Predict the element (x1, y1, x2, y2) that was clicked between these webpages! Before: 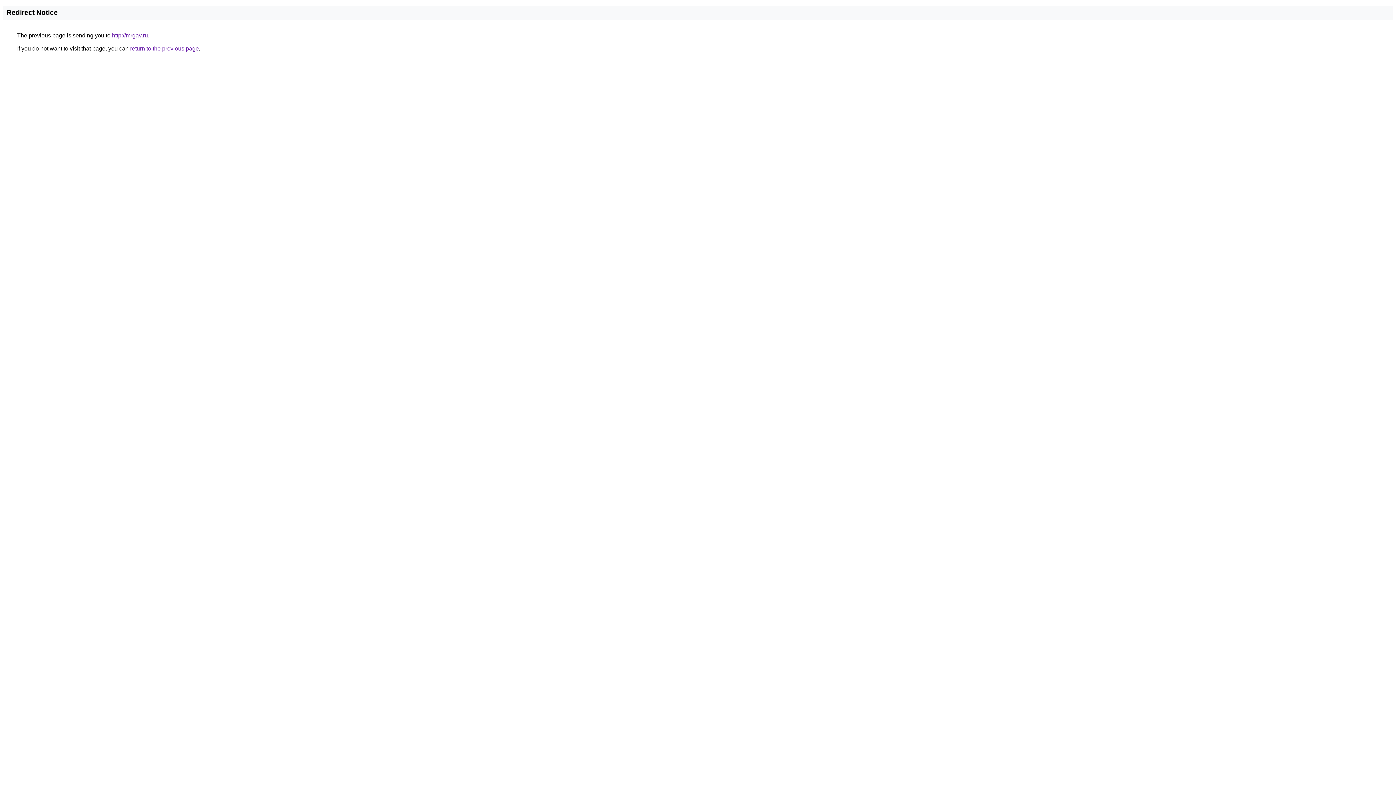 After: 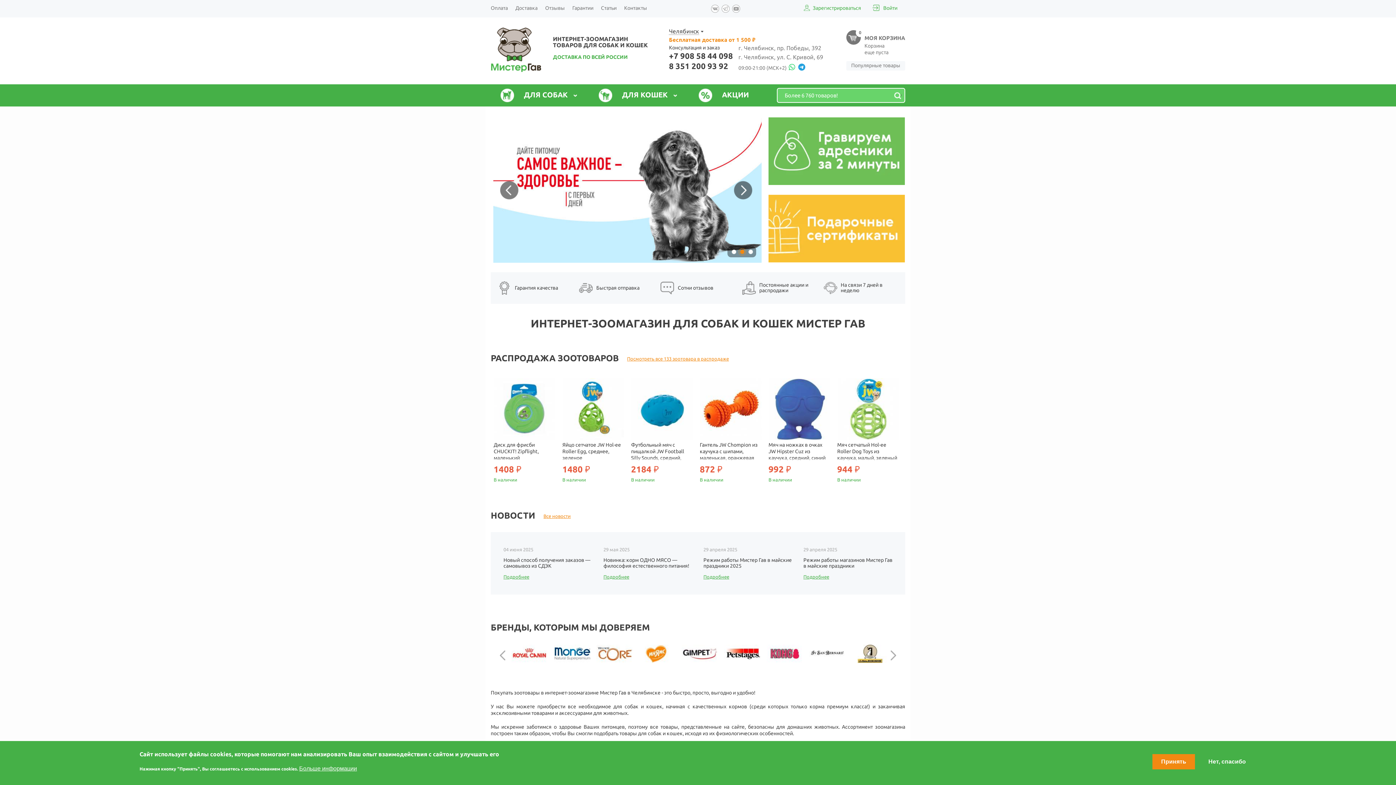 Action: label: http://mrgav.ru bbox: (112, 32, 148, 38)